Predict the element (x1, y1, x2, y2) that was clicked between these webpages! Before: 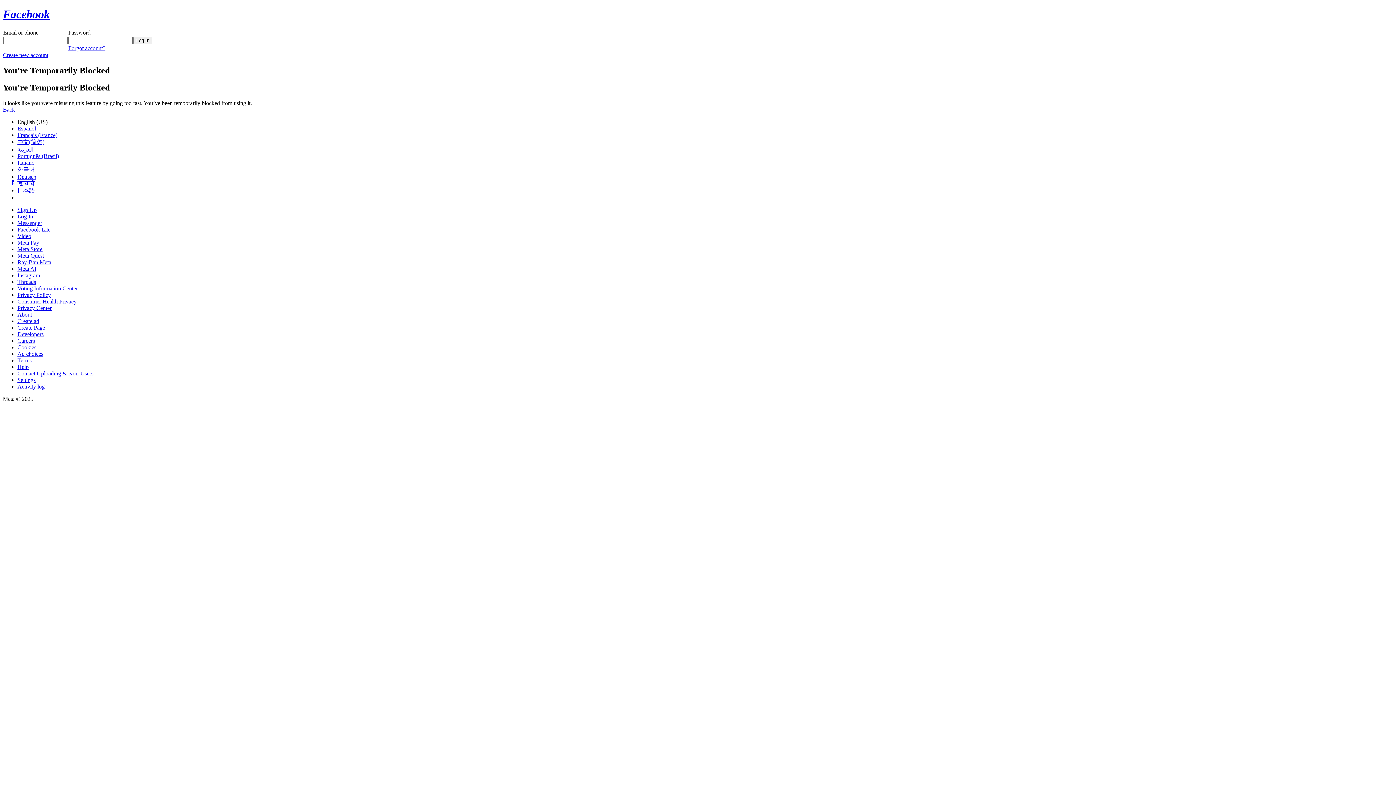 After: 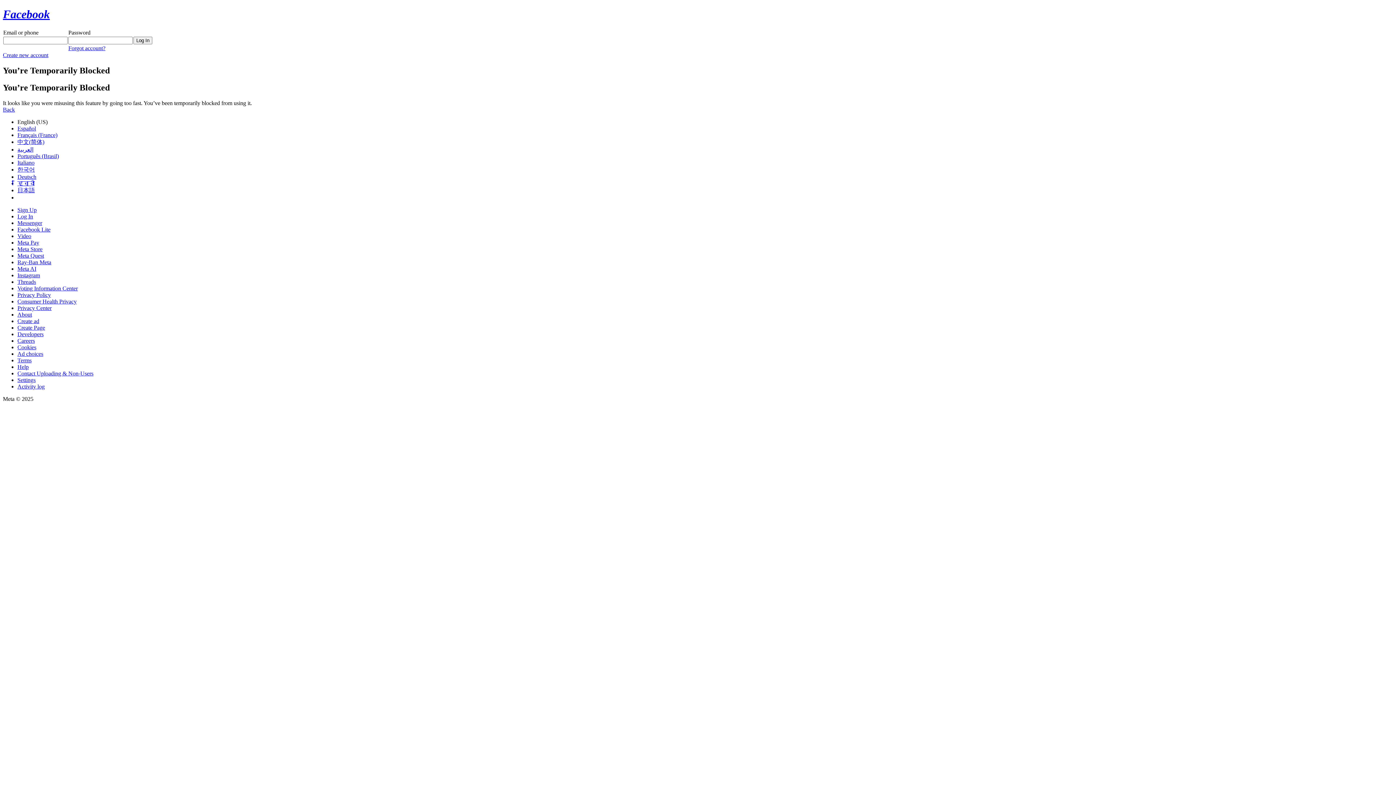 Action: bbox: (17, 239, 39, 245) label: Meta Pay